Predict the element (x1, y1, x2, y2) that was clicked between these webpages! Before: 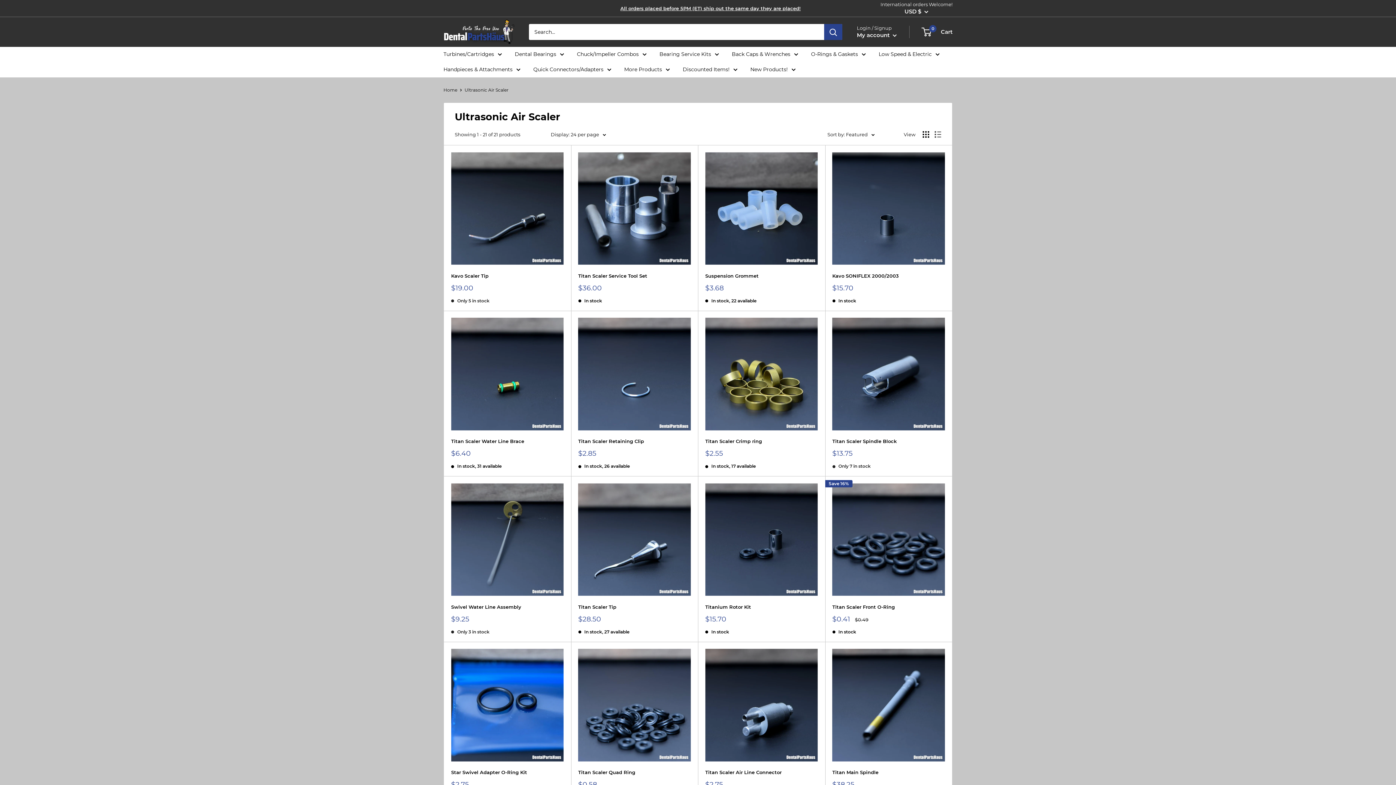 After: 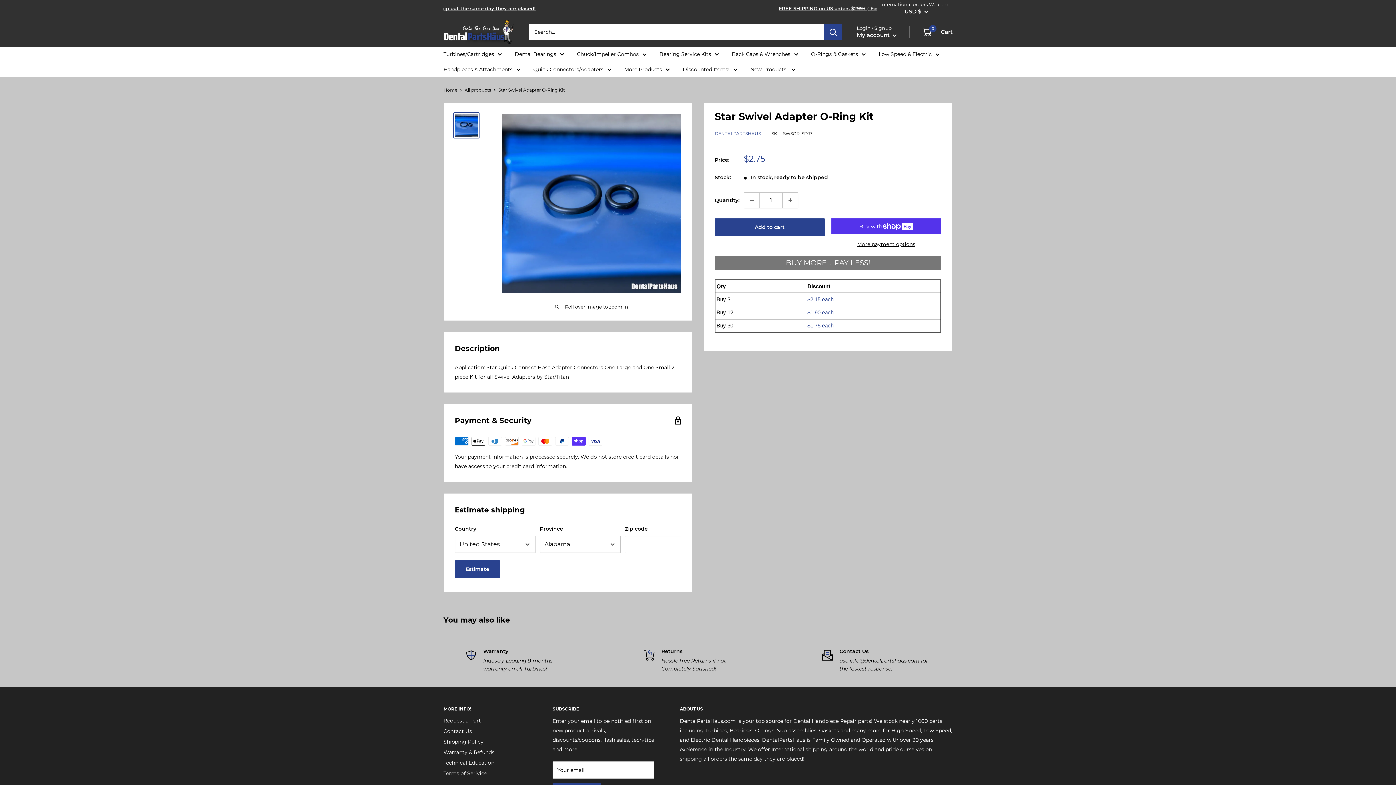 Action: bbox: (451, 649, 563, 761)